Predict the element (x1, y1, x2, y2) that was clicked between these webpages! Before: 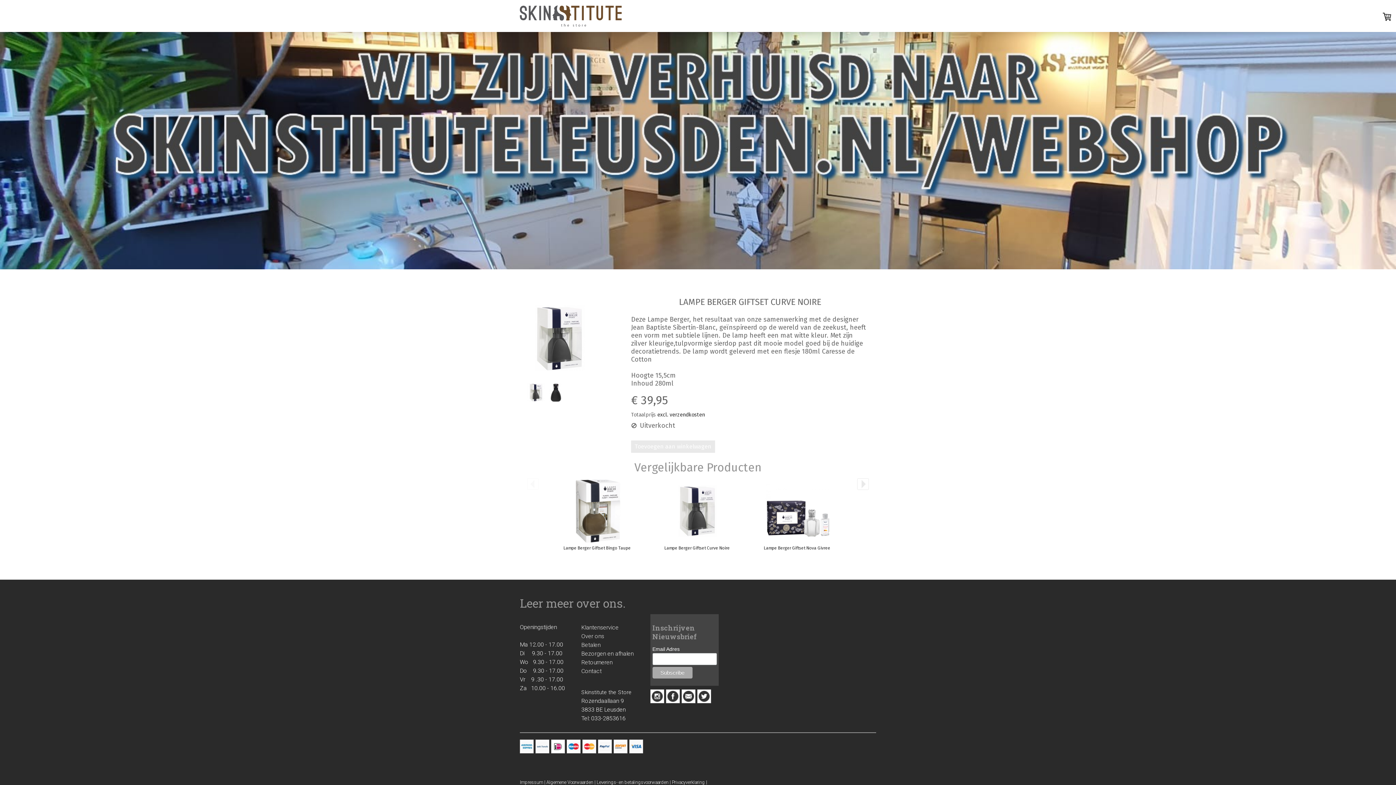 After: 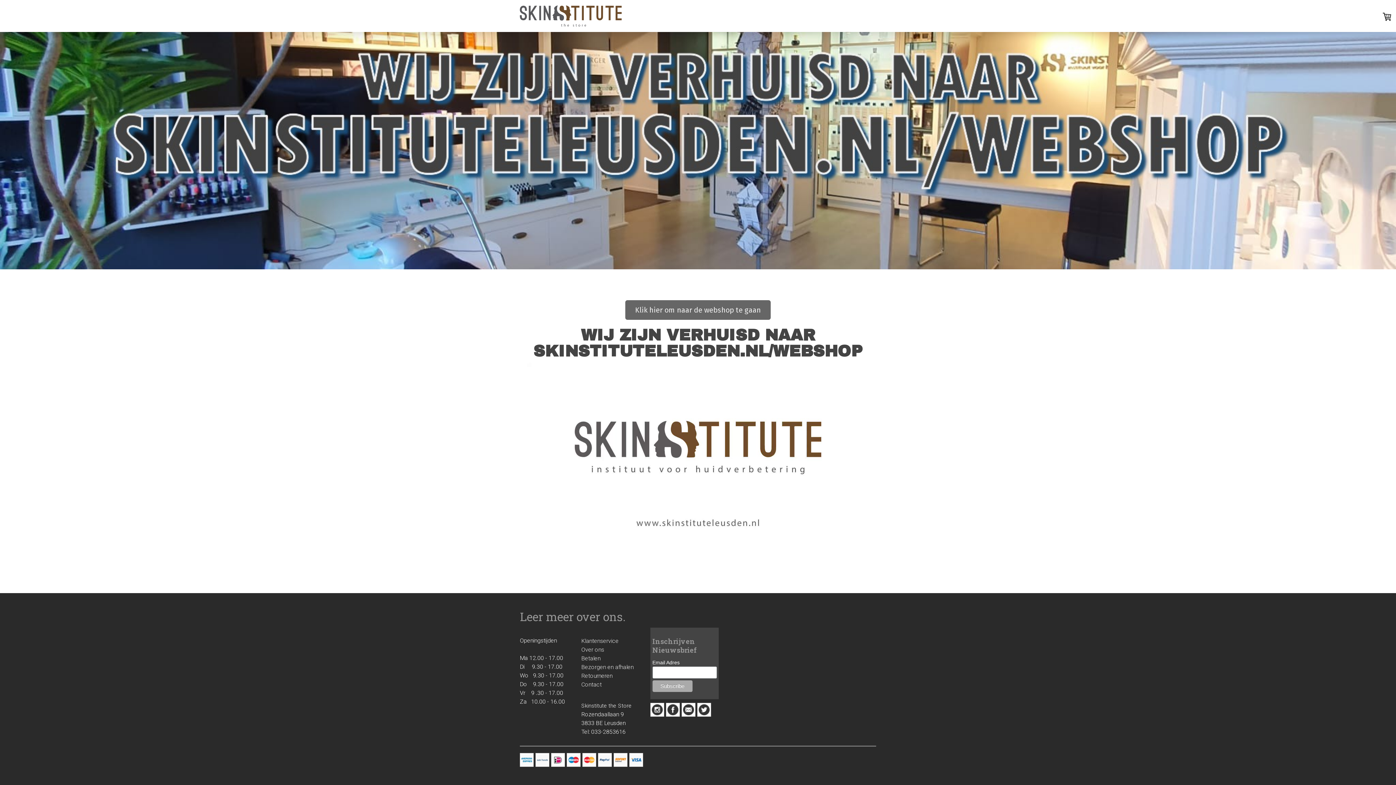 Action: bbox: (520, 6, 621, 13)